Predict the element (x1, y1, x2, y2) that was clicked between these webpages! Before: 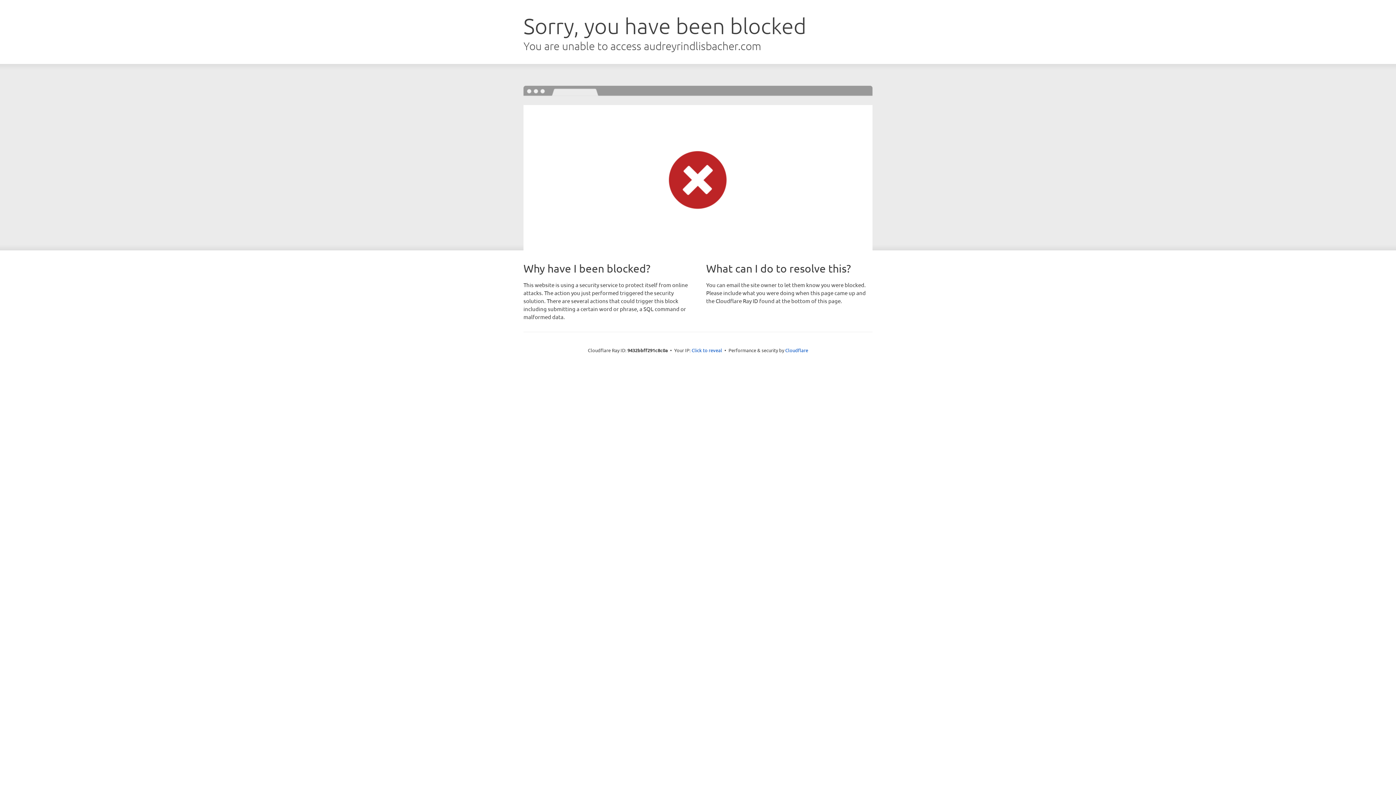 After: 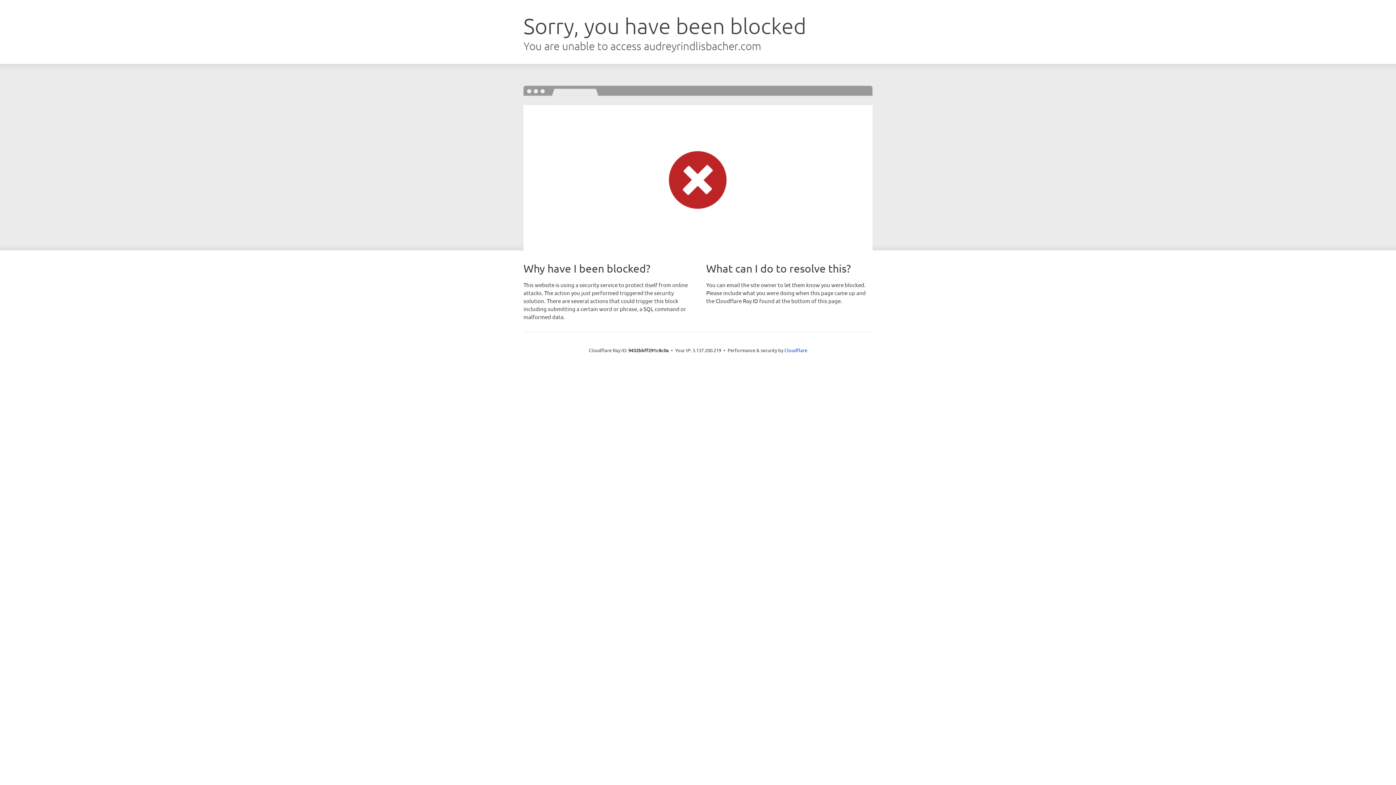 Action: label: Click to reveal bbox: (691, 346, 722, 353)